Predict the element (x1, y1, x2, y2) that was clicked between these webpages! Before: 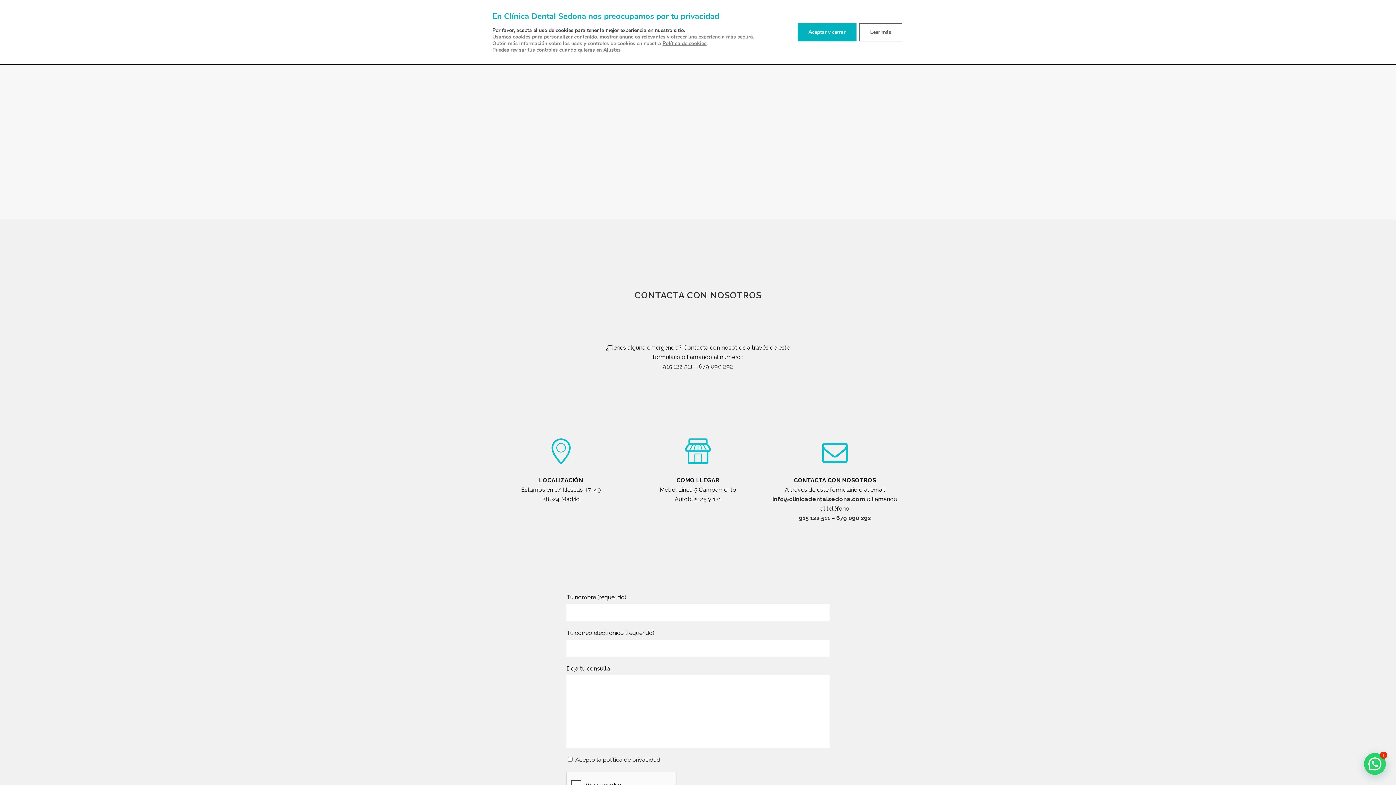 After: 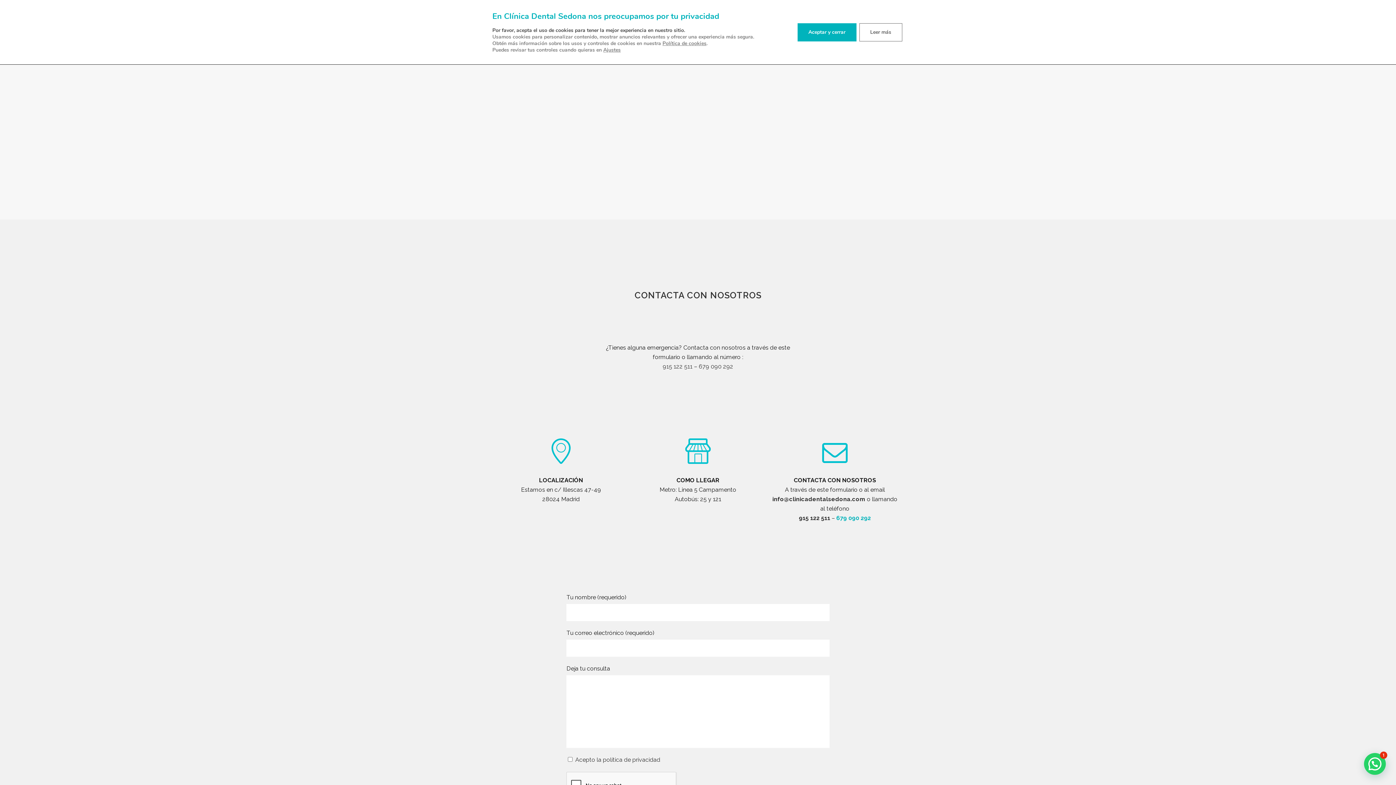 Action: label: 679 090 292 bbox: (836, 514, 871, 521)